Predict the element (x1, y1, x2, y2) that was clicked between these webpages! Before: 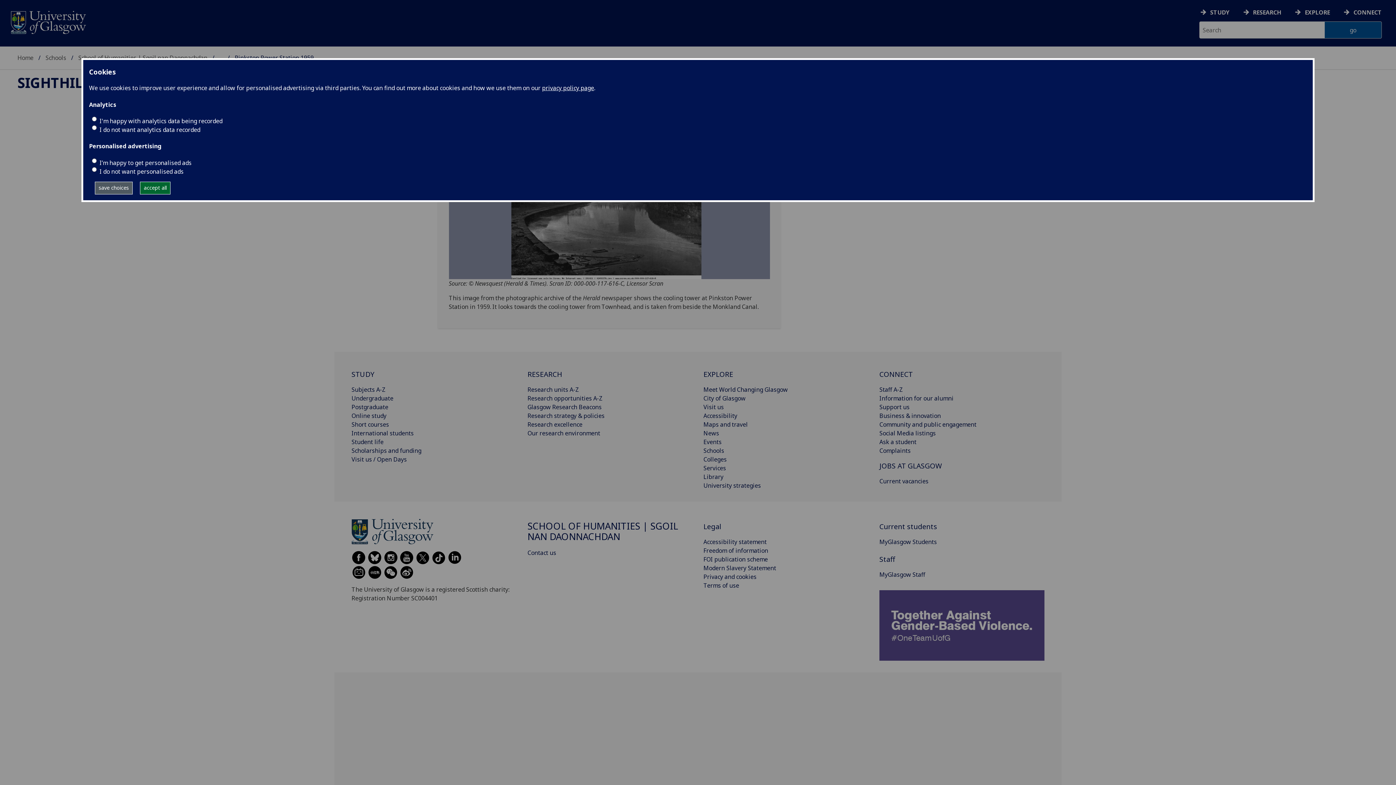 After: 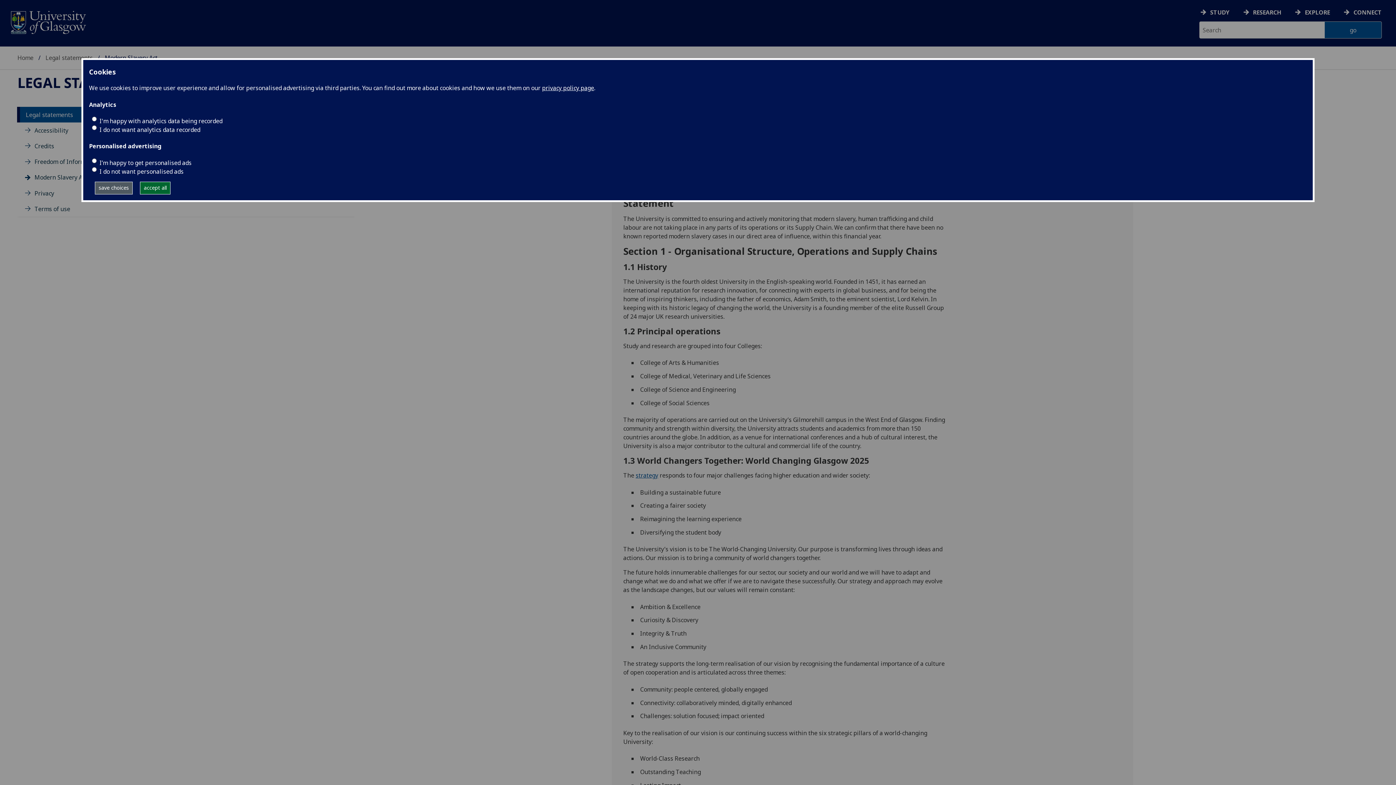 Action: label: Modern Slavery Statement bbox: (703, 564, 776, 572)